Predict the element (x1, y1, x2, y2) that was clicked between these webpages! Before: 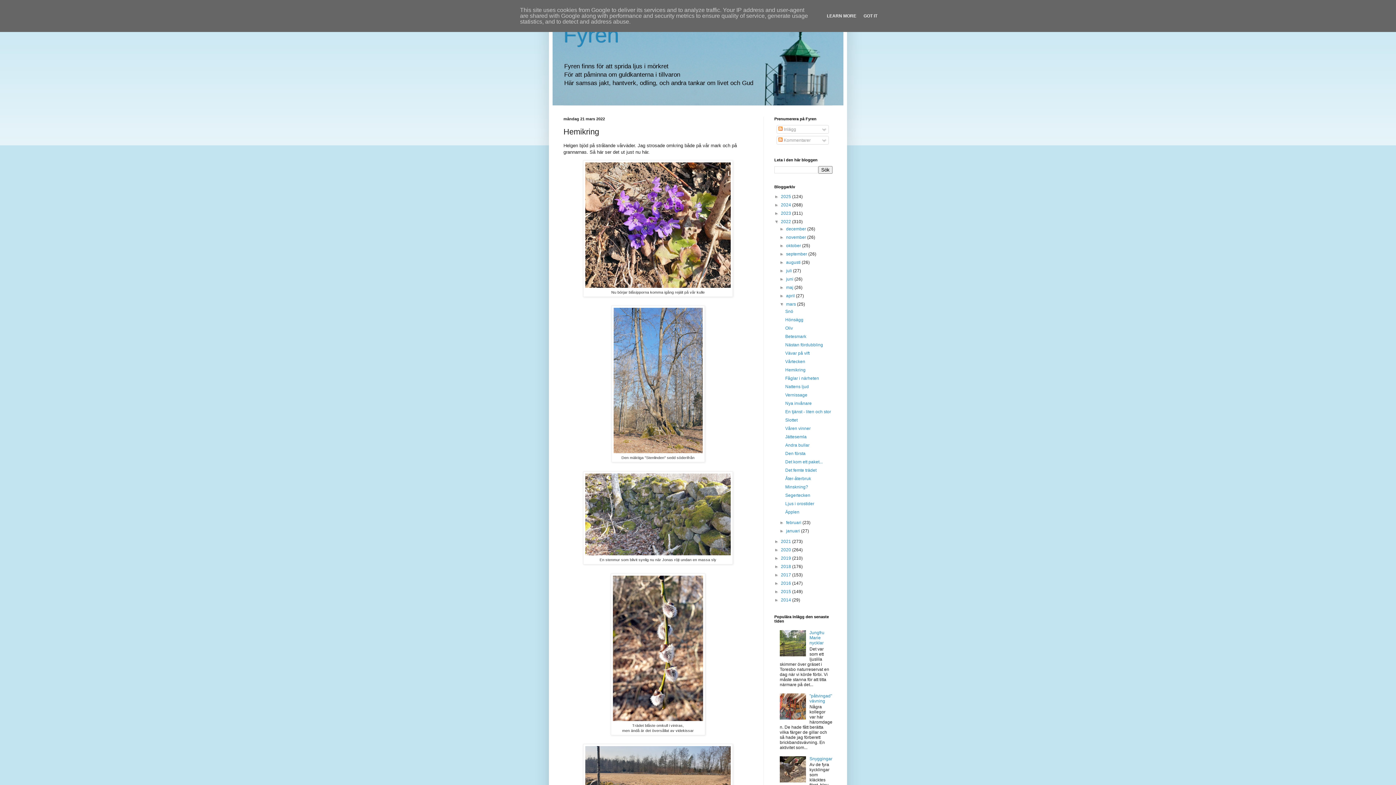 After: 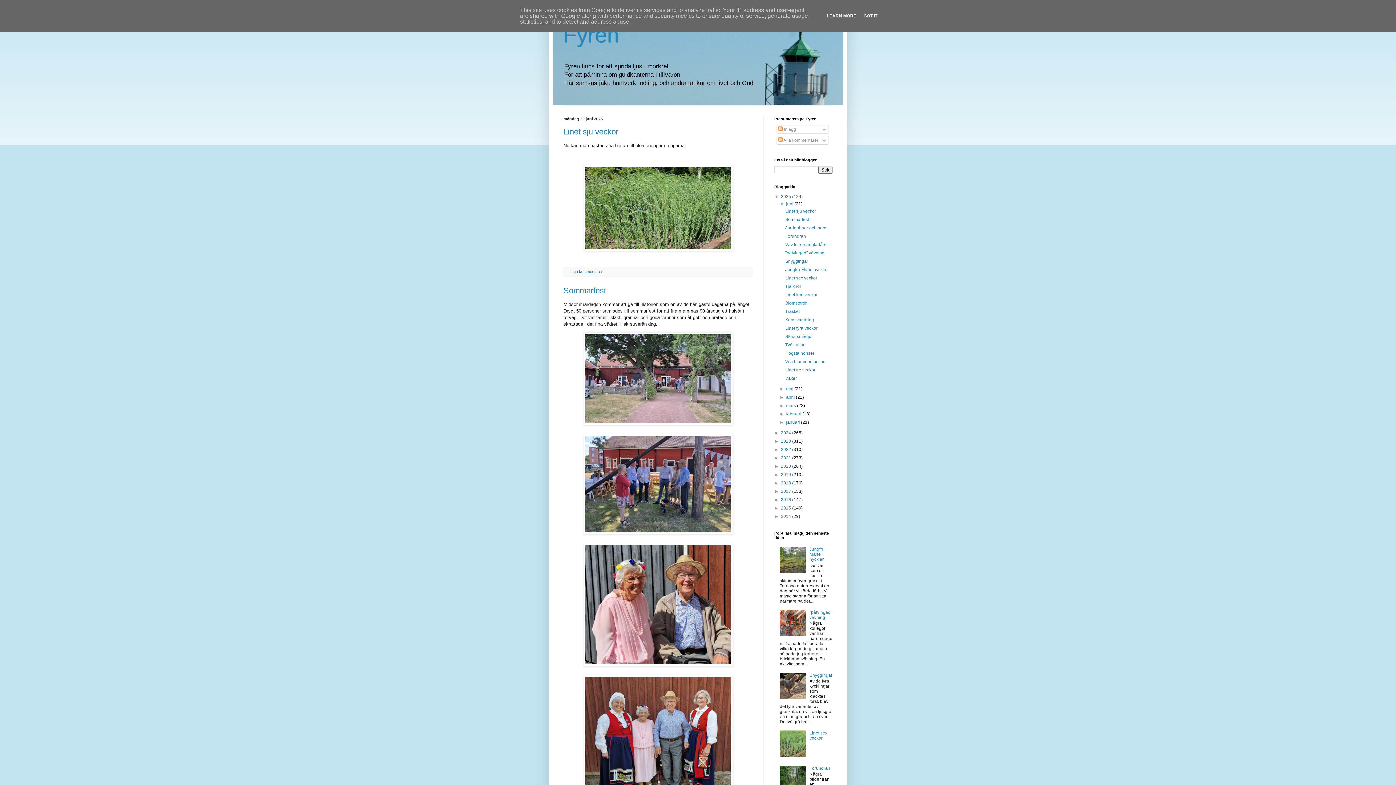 Action: label: Fyren bbox: (563, 22, 619, 47)